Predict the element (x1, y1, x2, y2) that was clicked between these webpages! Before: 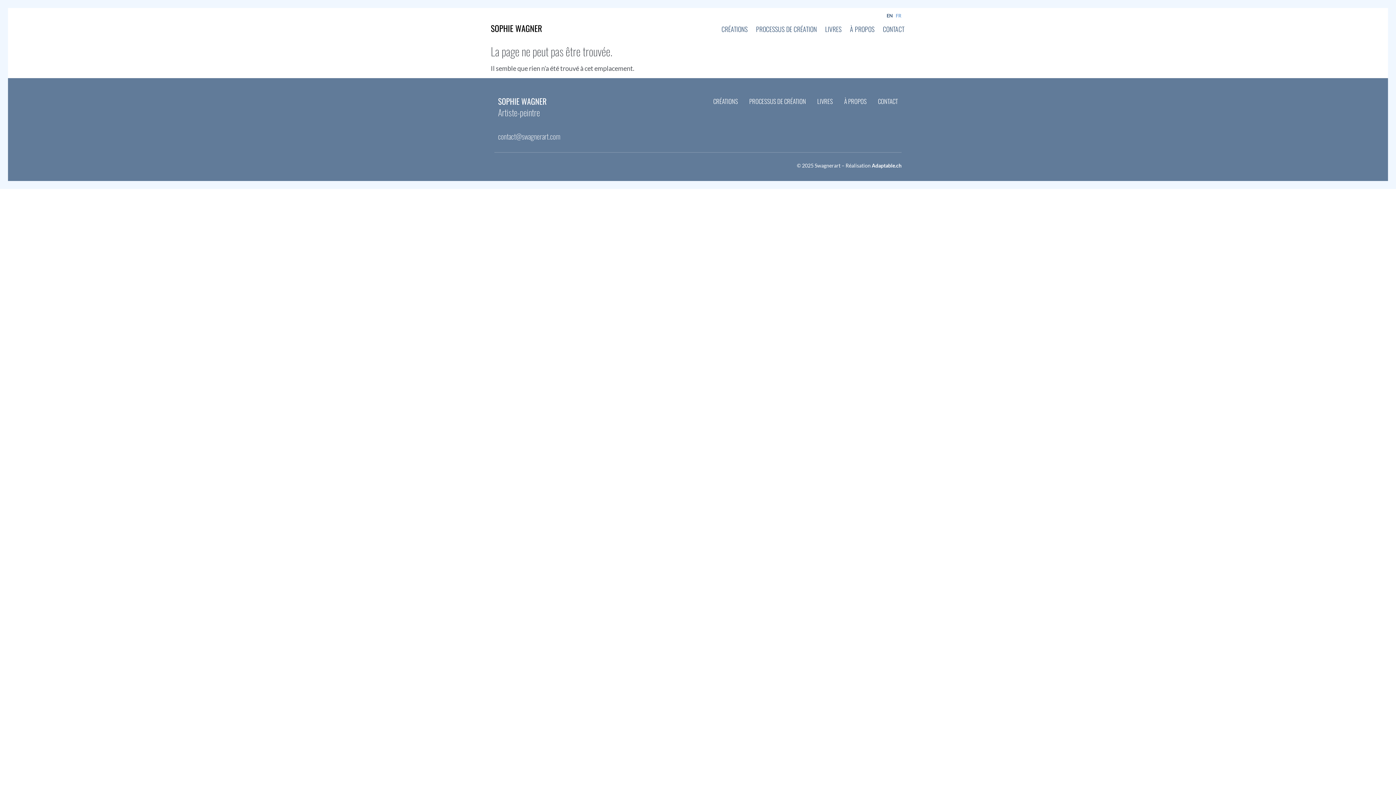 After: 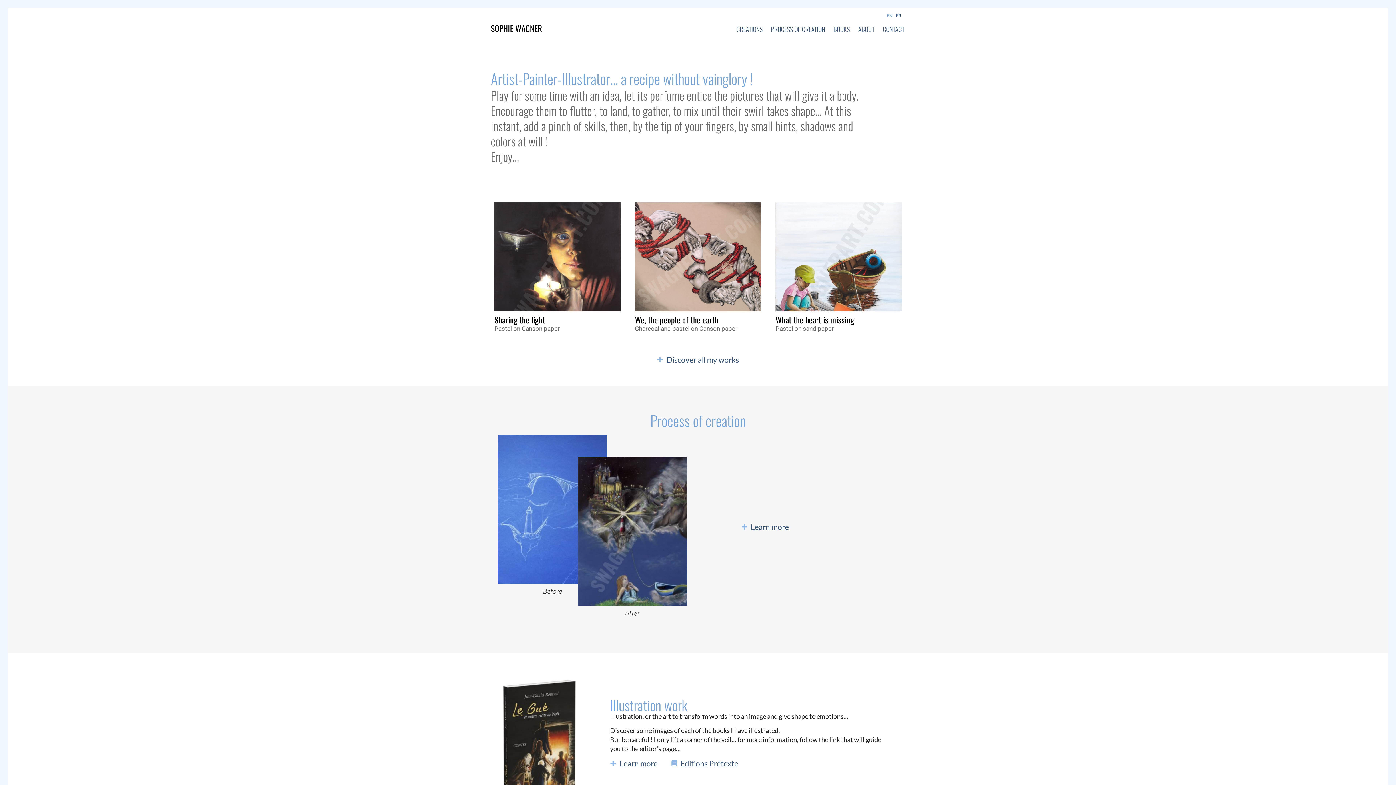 Action: label: EN bbox: (885, 12, 894, 18)